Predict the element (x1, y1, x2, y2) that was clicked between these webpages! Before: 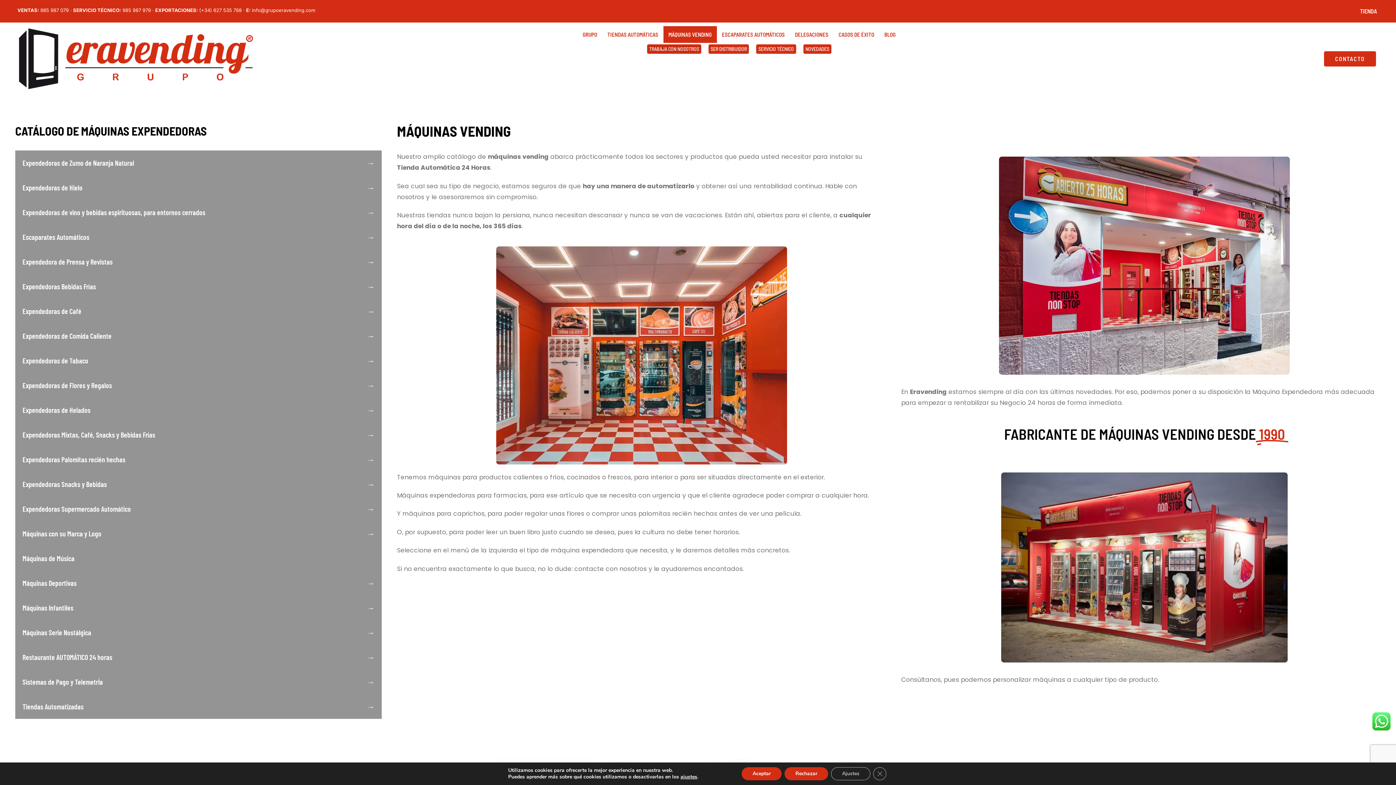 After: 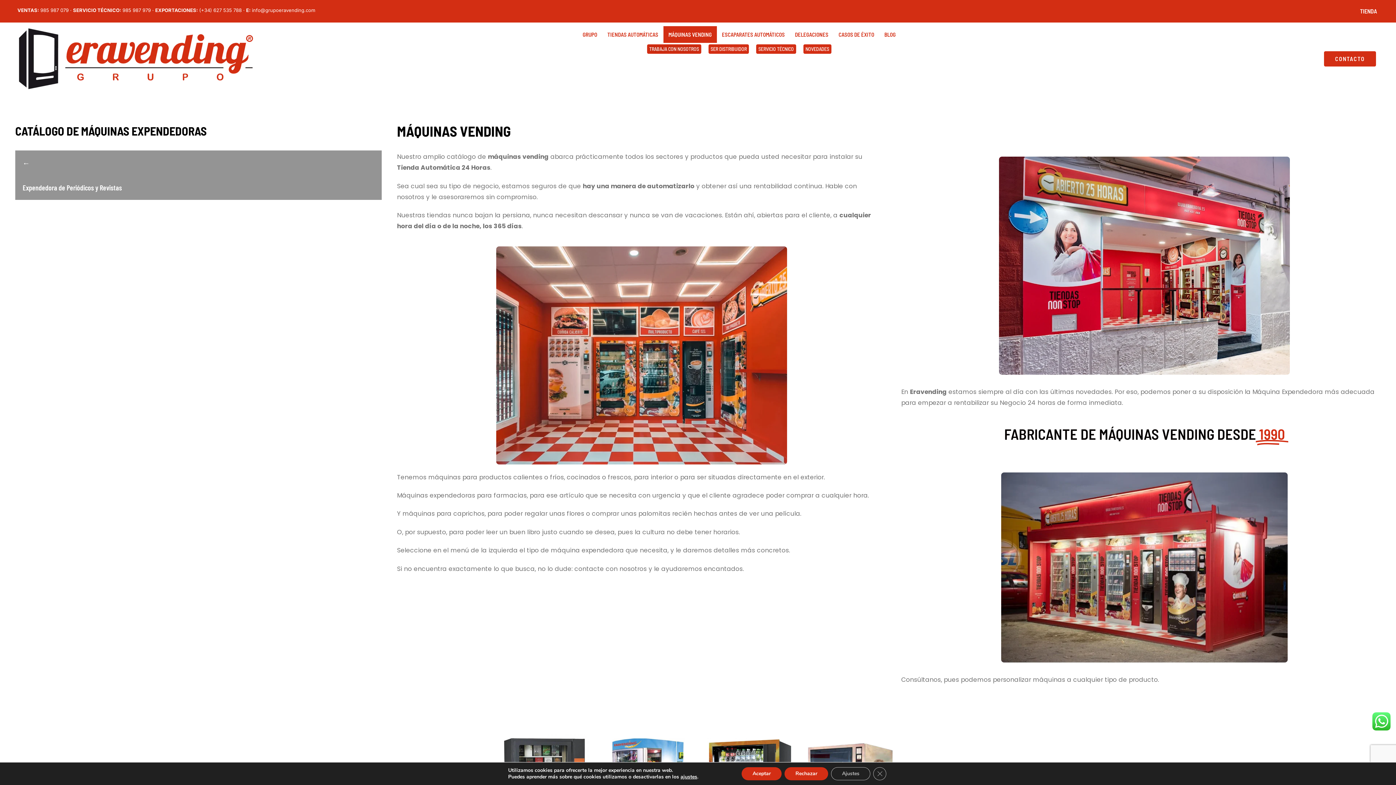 Action: bbox: (15, 249, 381, 274) label: Expendedora de Prensa y Revistas